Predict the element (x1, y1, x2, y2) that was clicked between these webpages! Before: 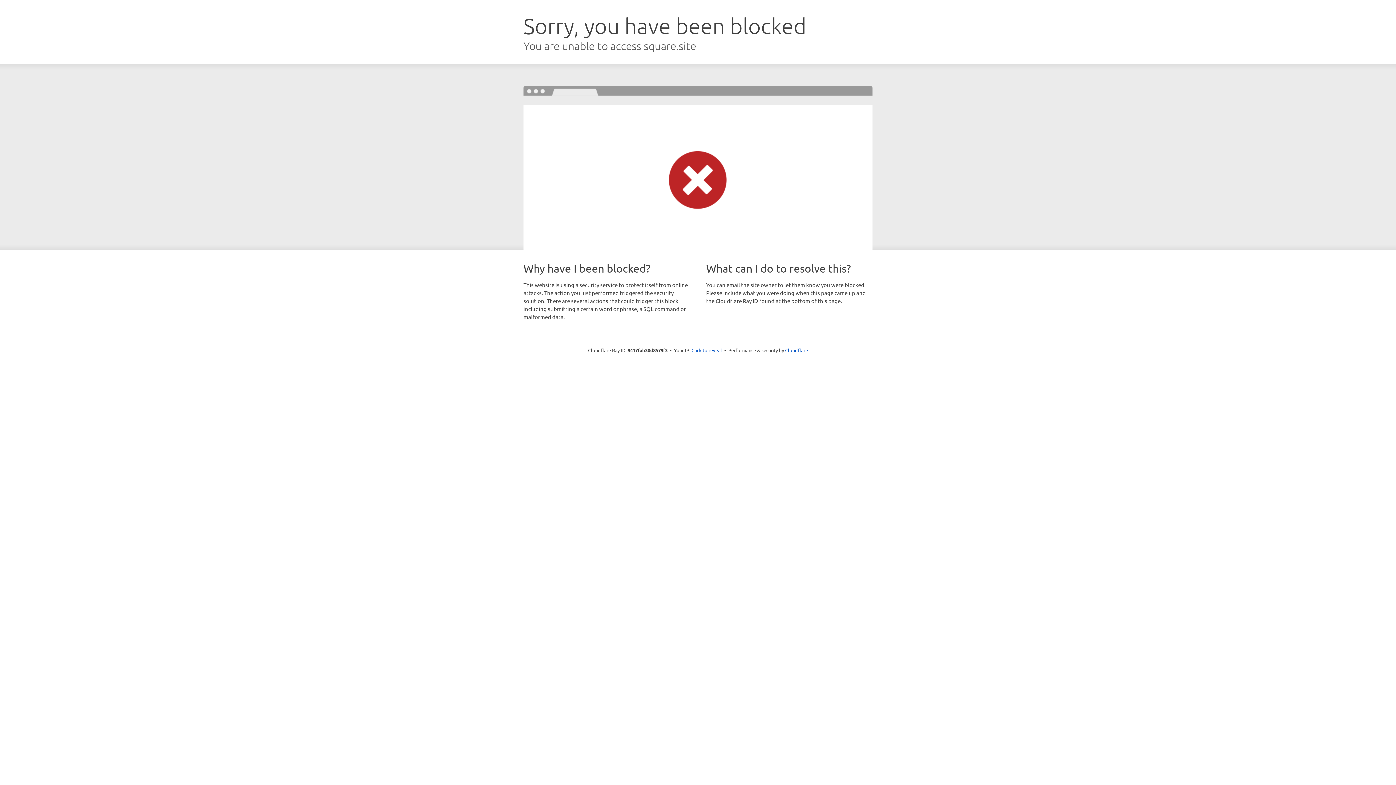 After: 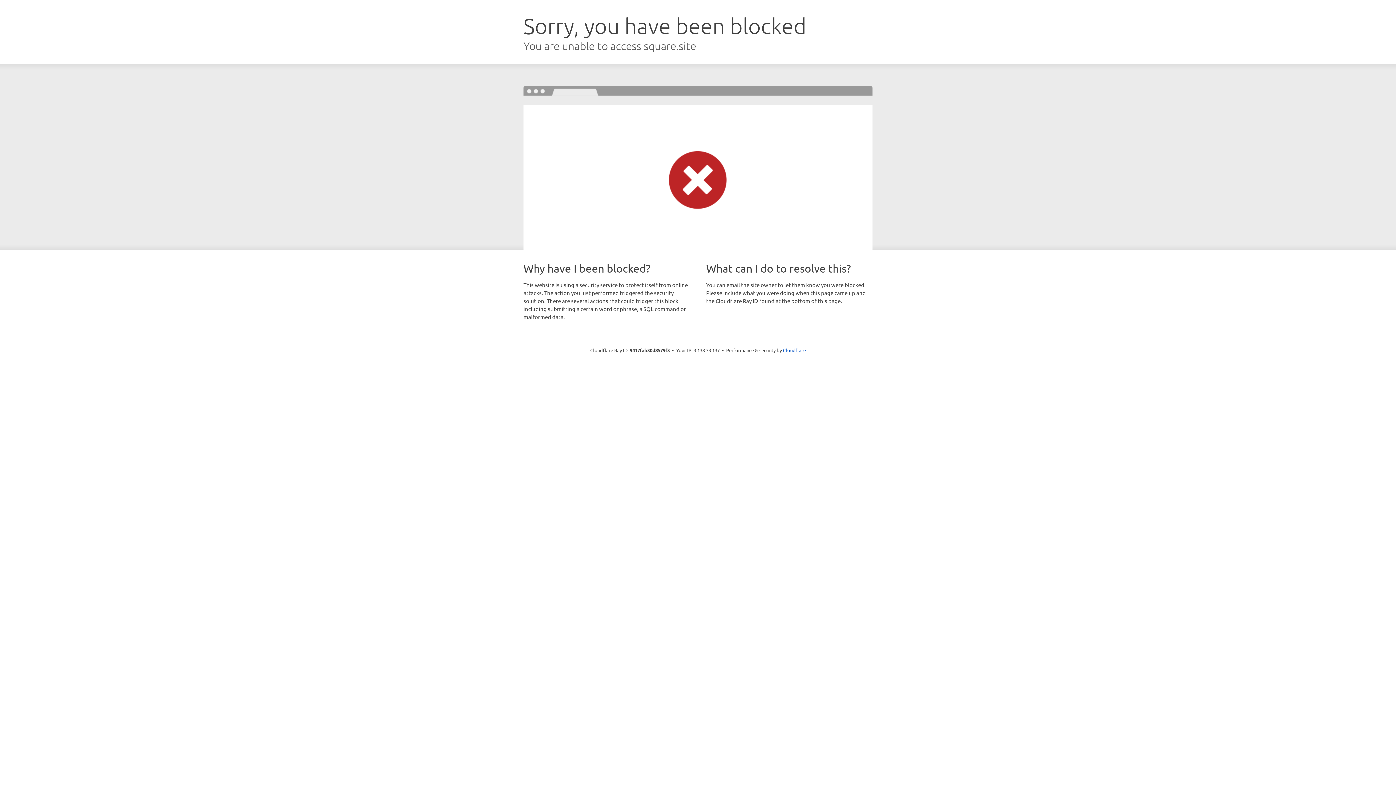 Action: bbox: (691, 346, 722, 353) label: Click to reveal